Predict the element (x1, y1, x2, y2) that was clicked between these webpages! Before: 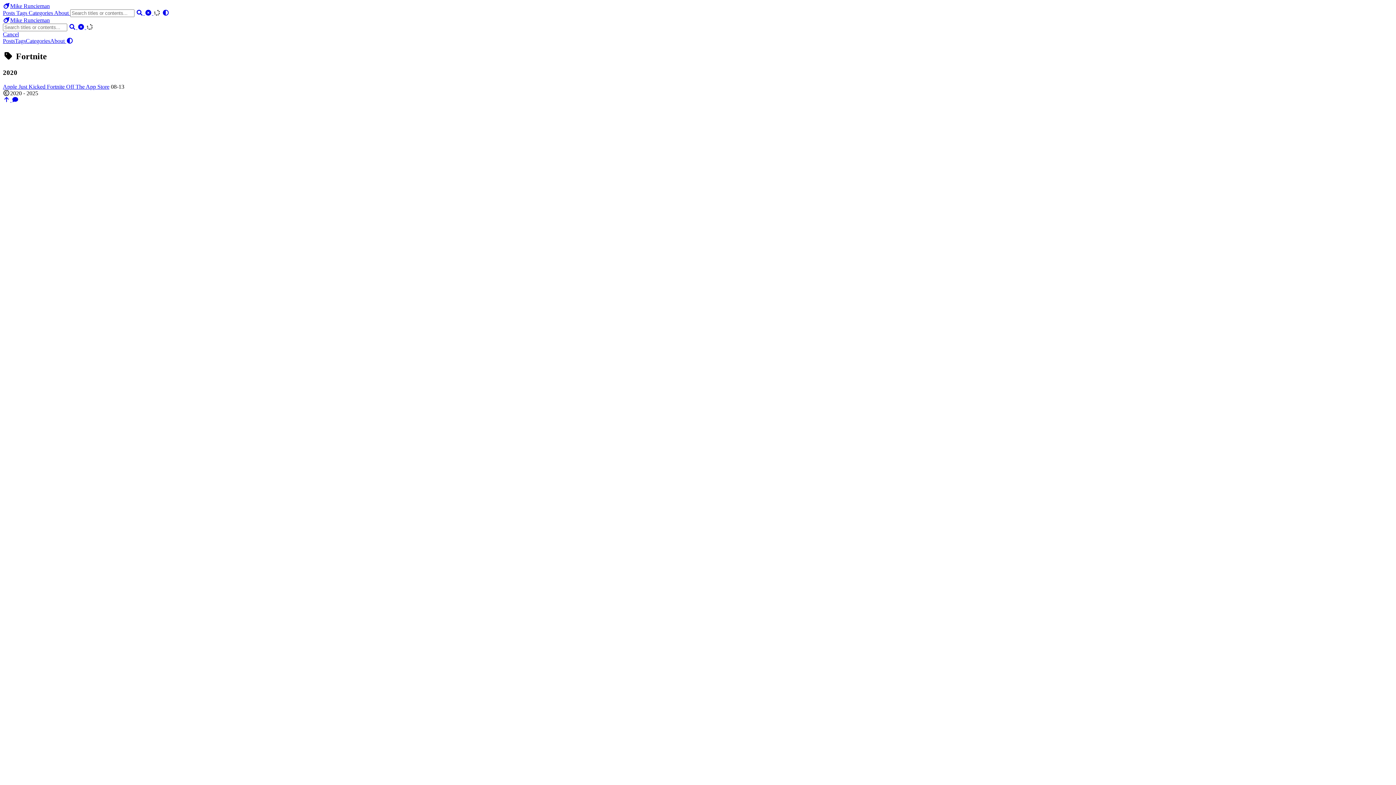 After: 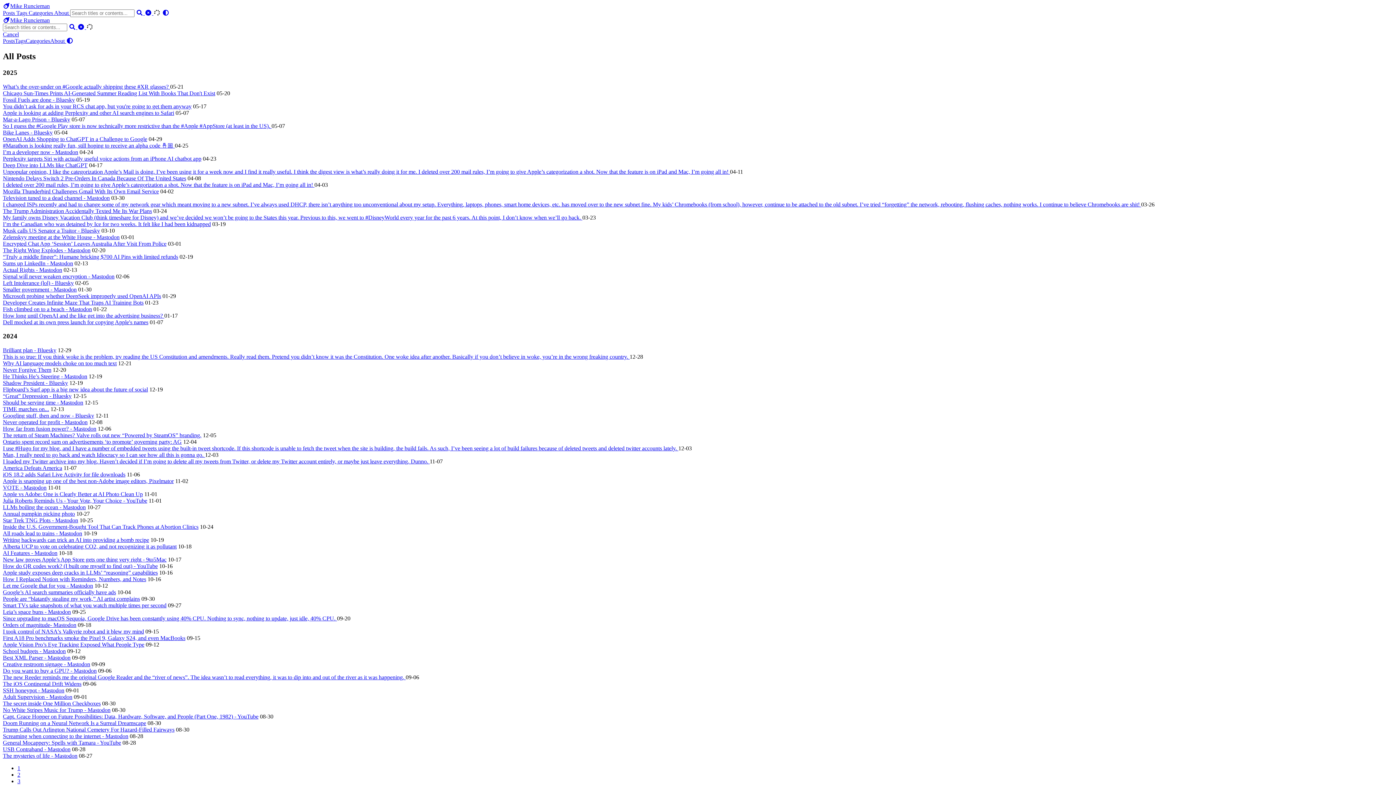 Action: bbox: (2, 9, 16, 16) label: Posts 